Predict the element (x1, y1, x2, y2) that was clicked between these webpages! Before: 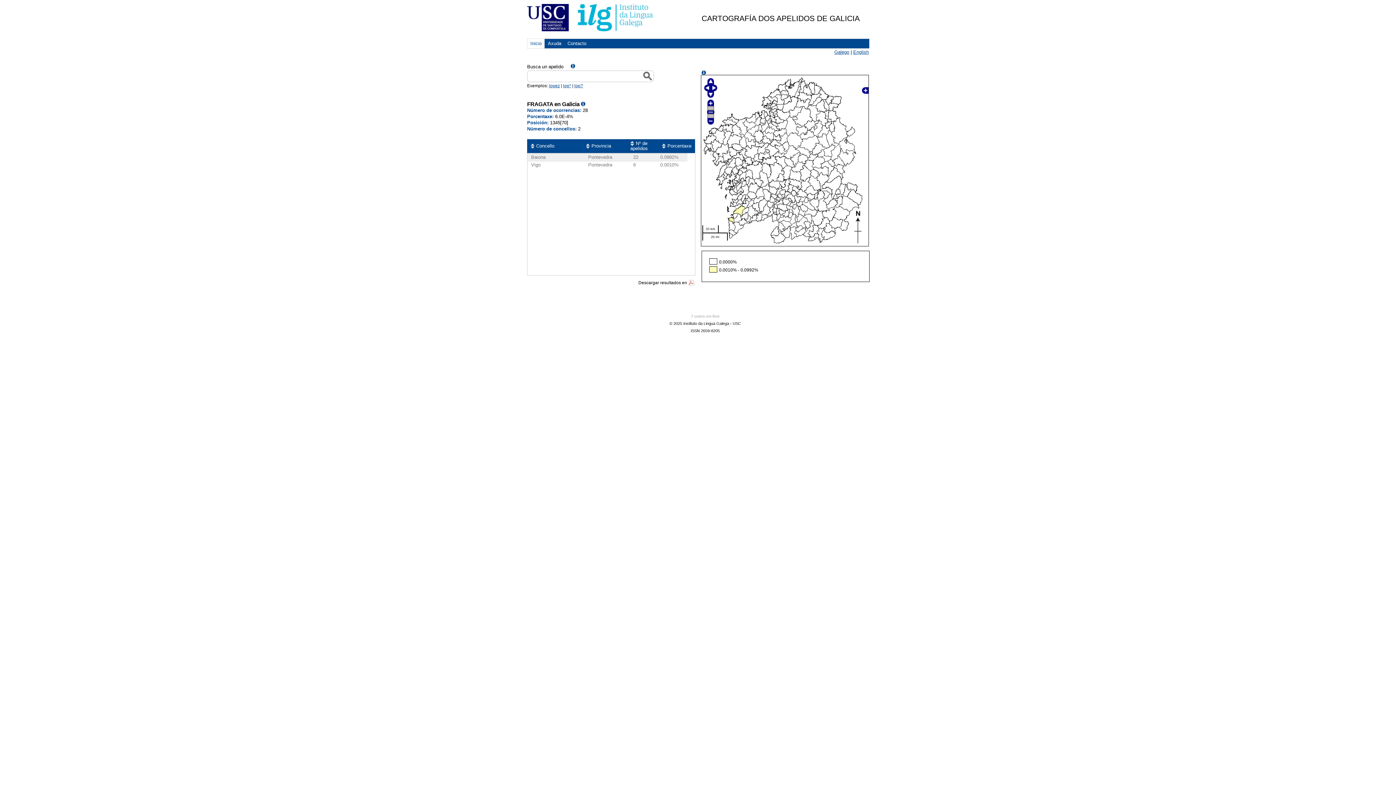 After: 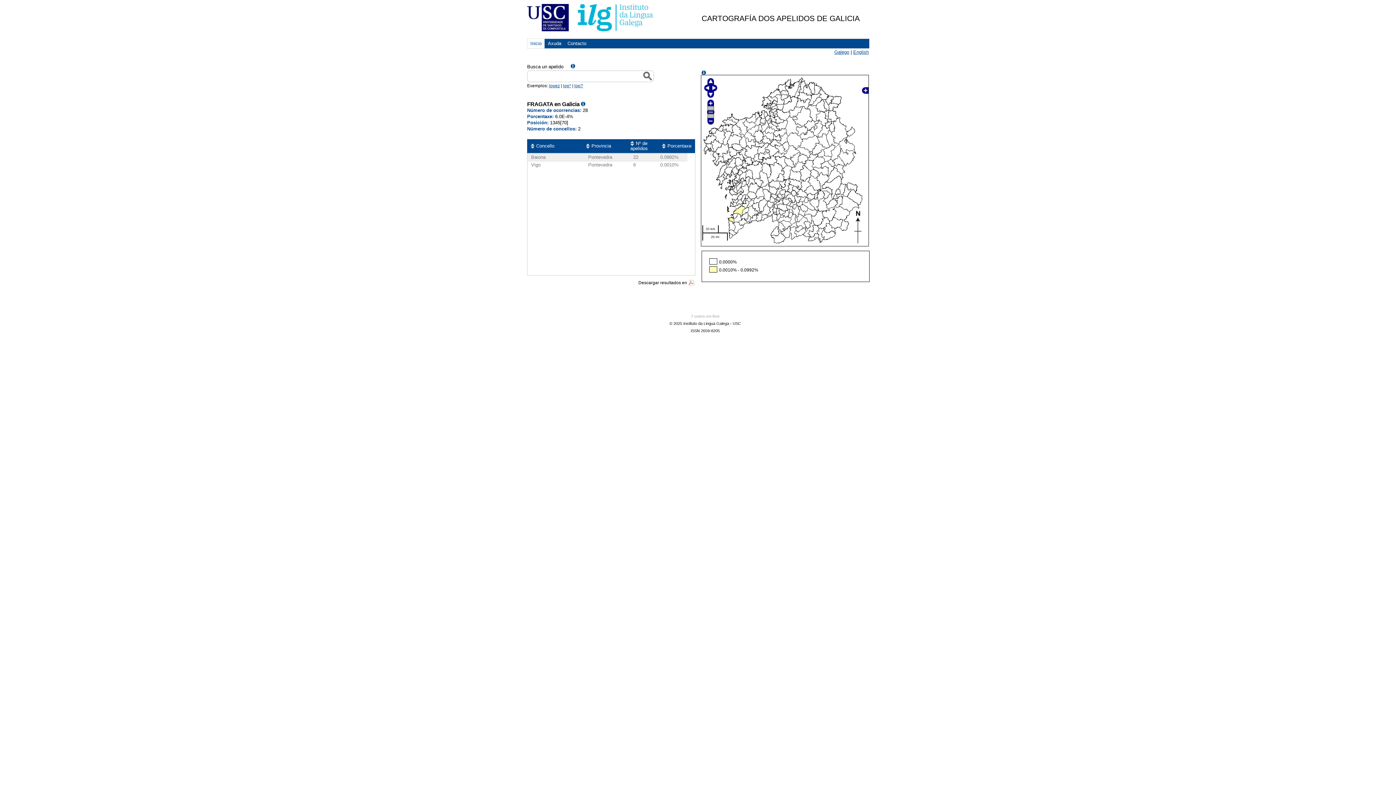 Action: bbox: (570, 63, 575, 69)